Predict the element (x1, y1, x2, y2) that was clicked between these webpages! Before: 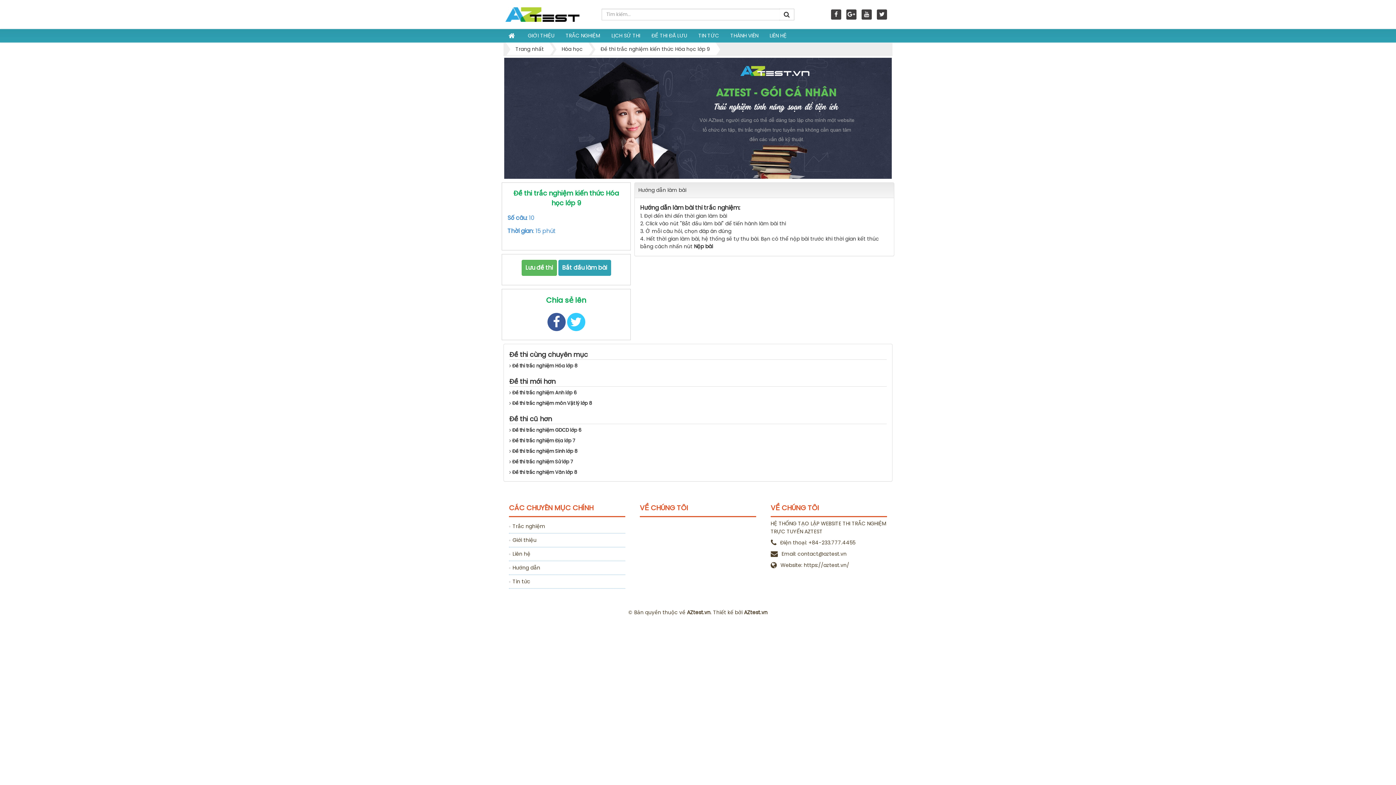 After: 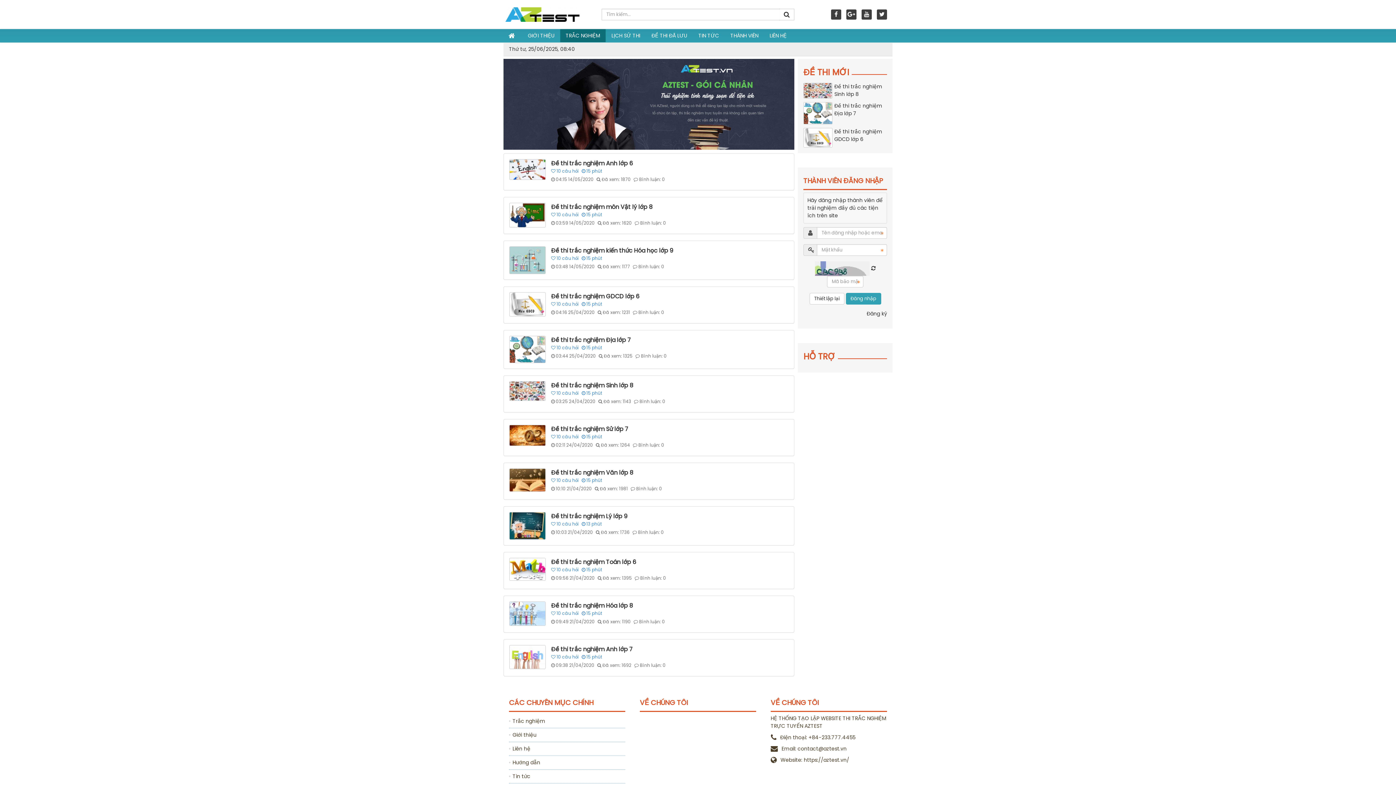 Action: bbox: (510, 42, 549, 56) label: Trang nhất